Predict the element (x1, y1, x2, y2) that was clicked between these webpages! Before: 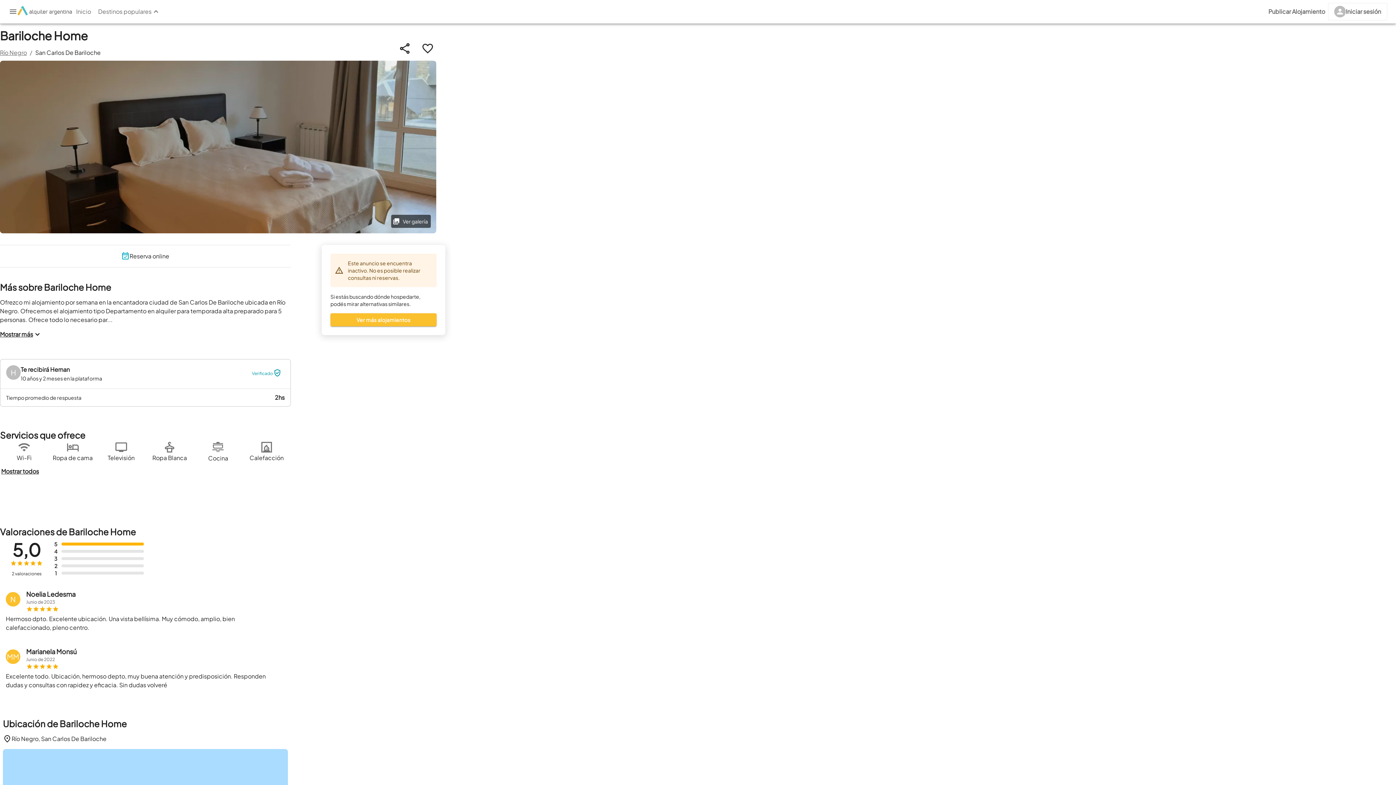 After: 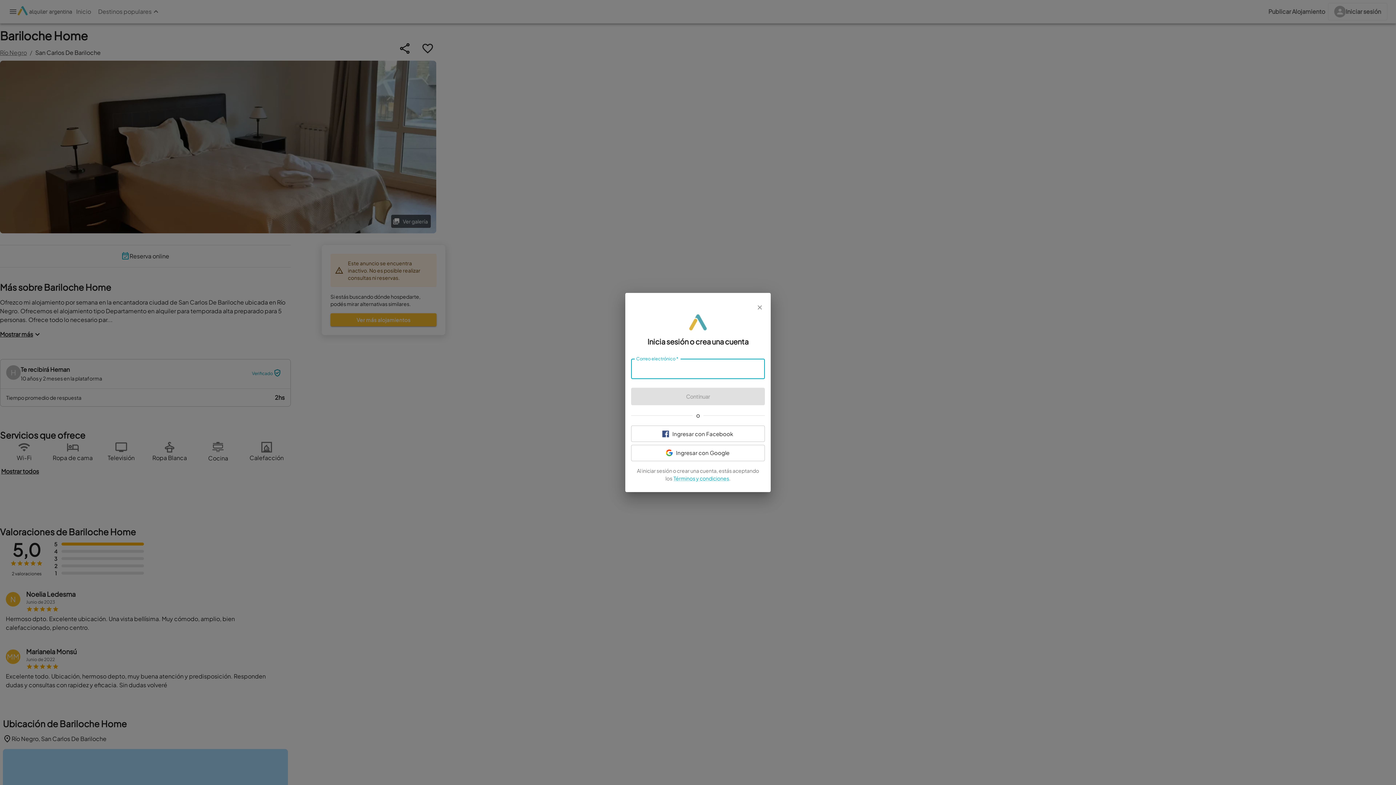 Action: bbox: (1328, 2, 1387, 20) label: Iniciar sesión